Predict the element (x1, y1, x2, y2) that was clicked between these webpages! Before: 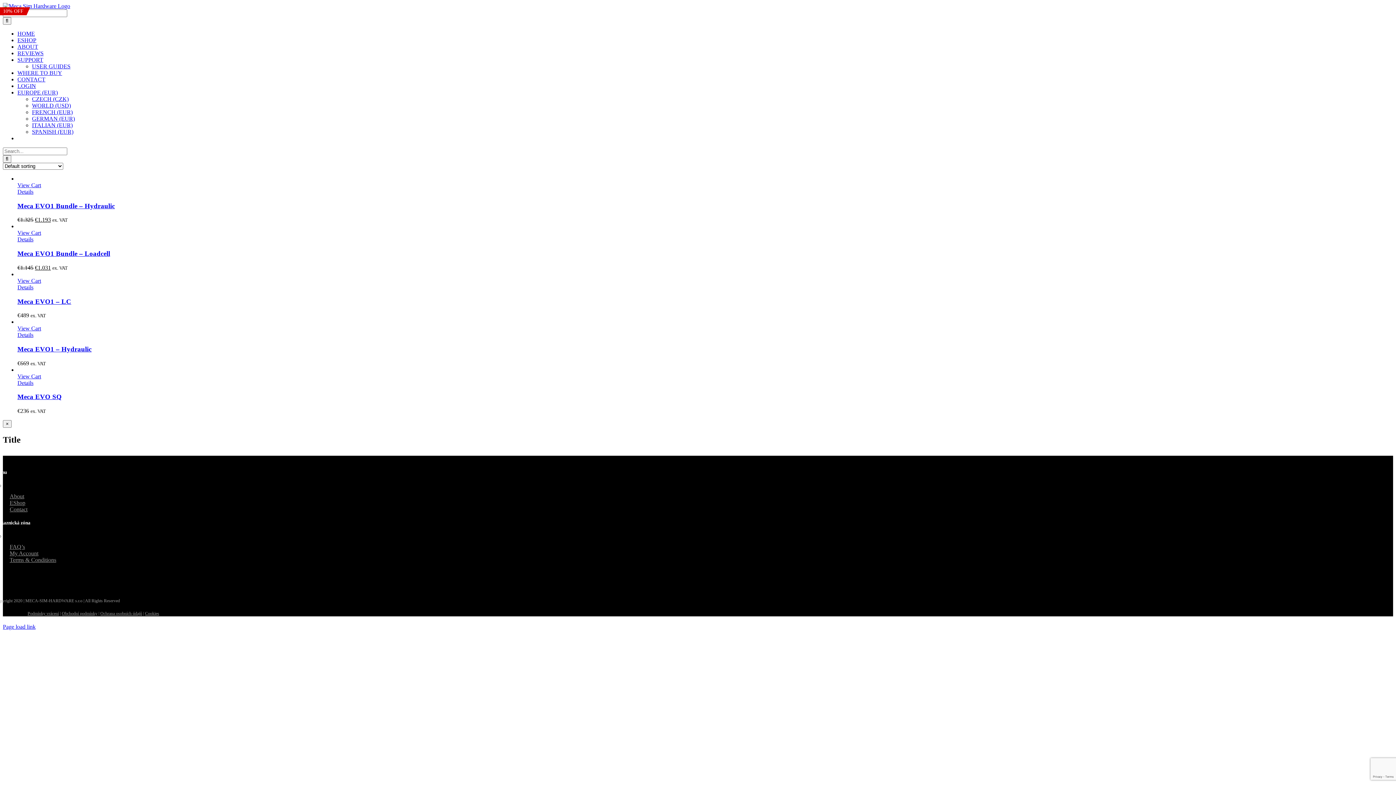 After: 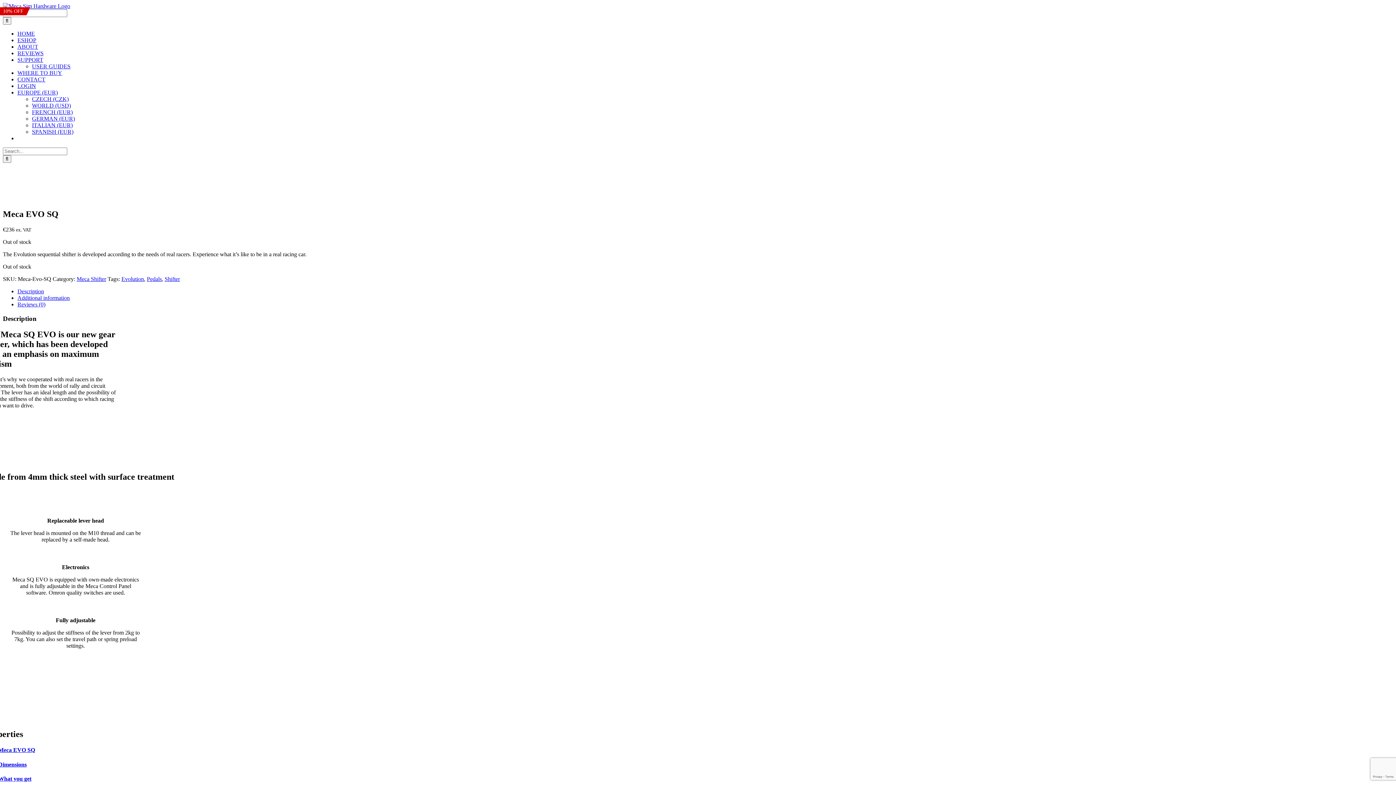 Action: label: Details bbox: (17, 379, 33, 386)